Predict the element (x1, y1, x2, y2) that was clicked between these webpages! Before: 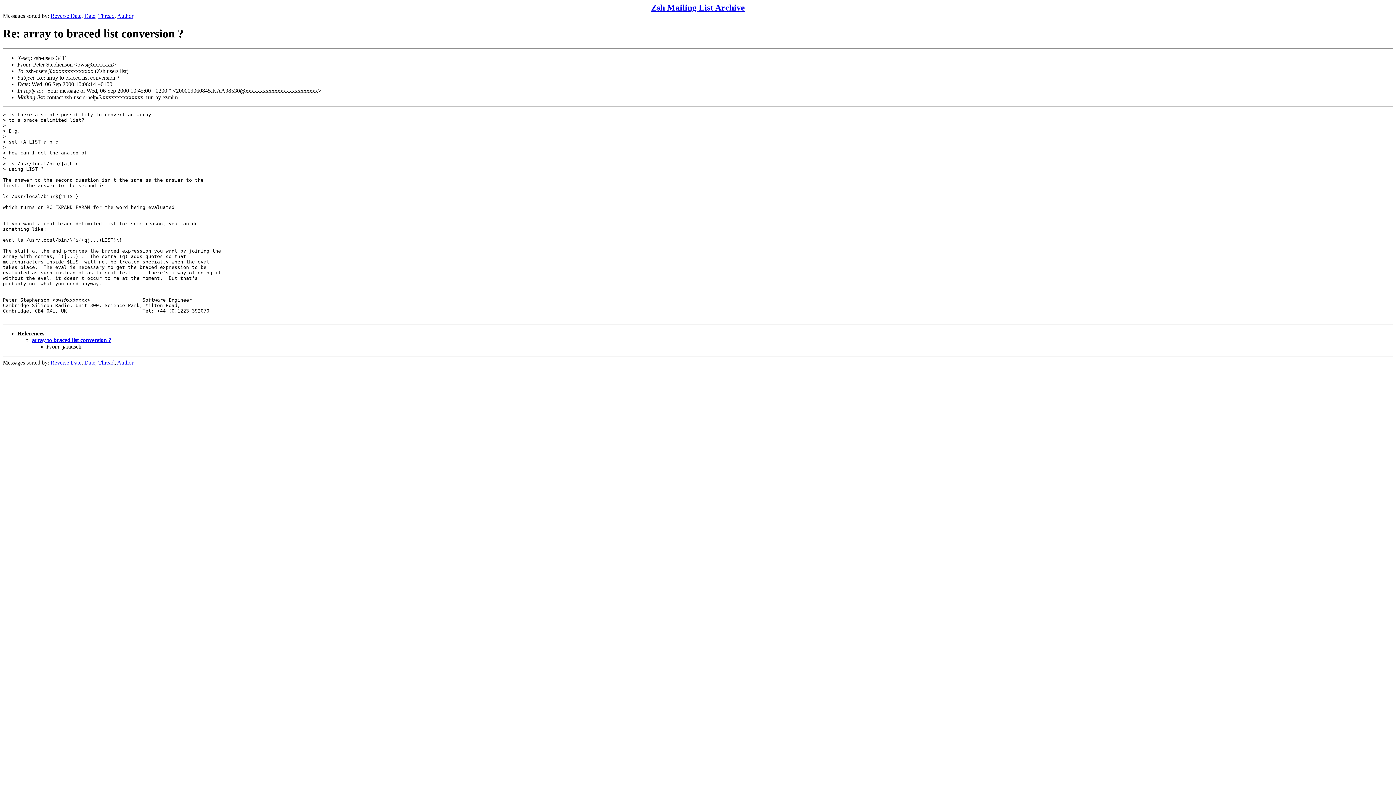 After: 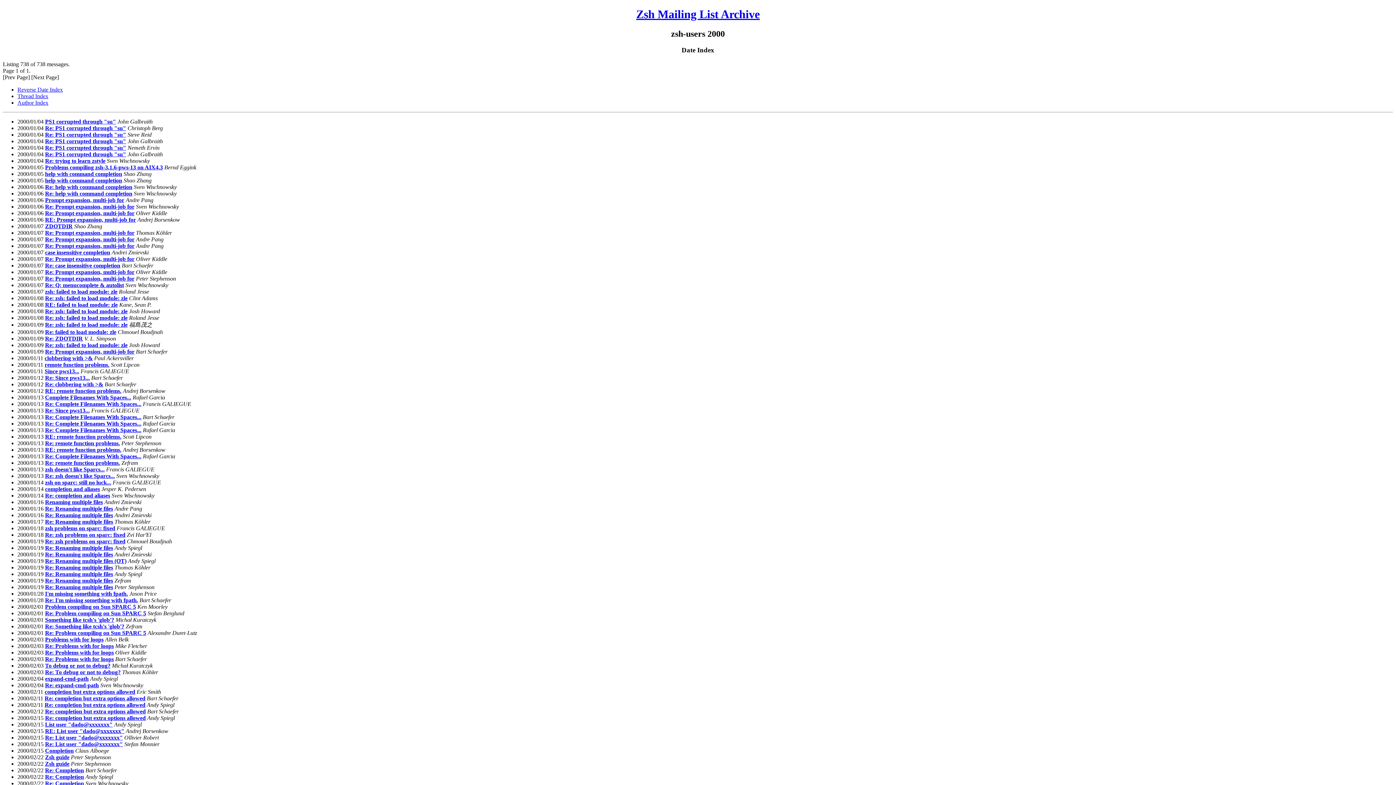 Action: bbox: (84, 359, 95, 365) label: Date